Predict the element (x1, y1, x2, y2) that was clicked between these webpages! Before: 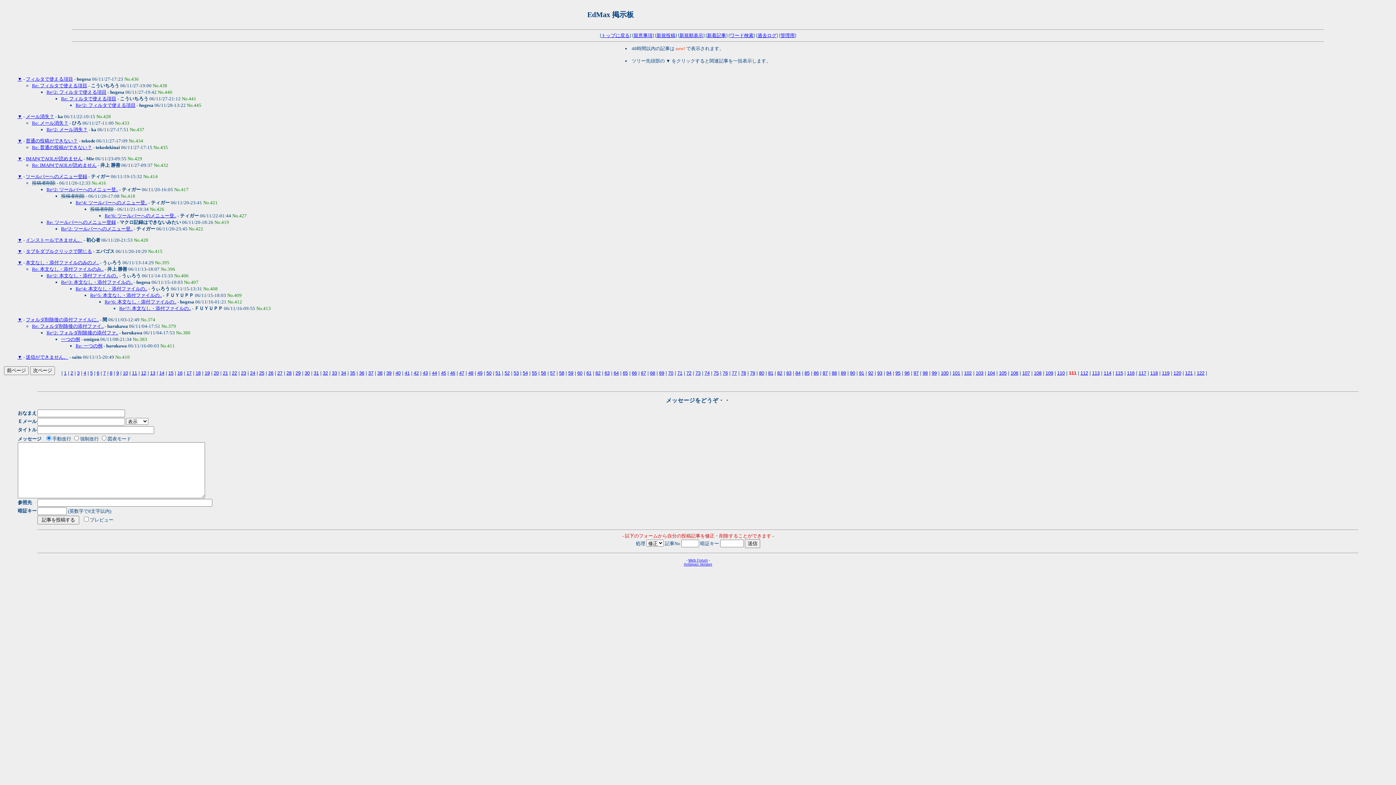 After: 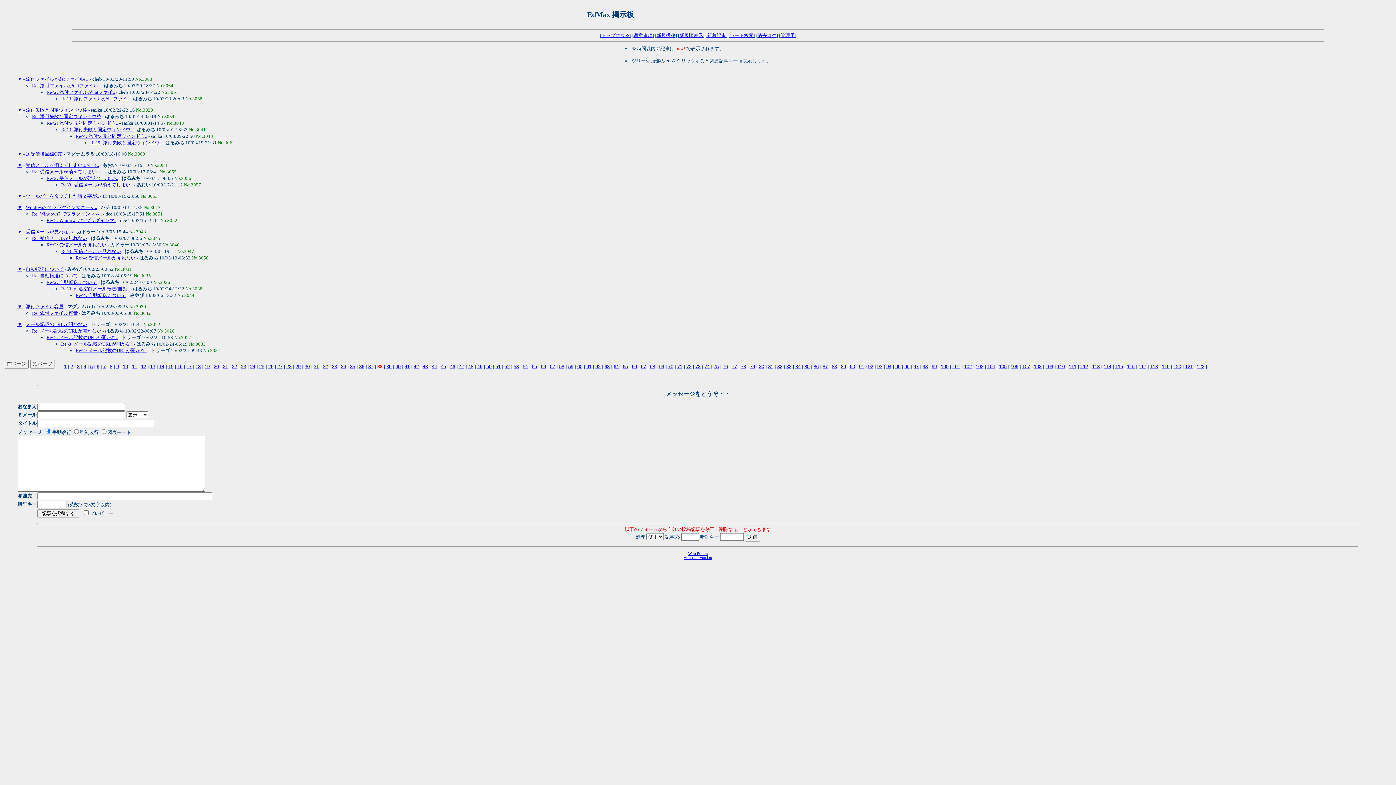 Action: bbox: (377, 370, 382, 376) label: 38